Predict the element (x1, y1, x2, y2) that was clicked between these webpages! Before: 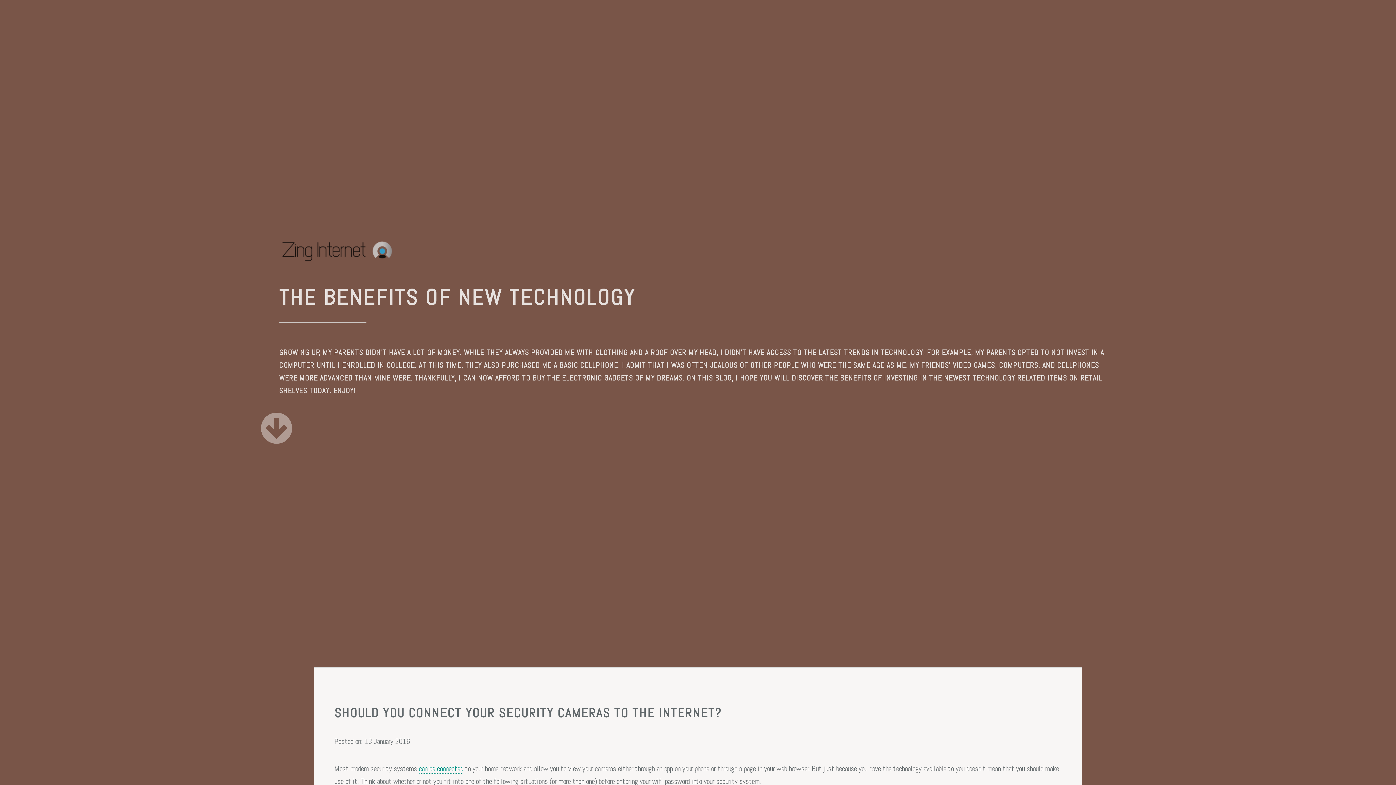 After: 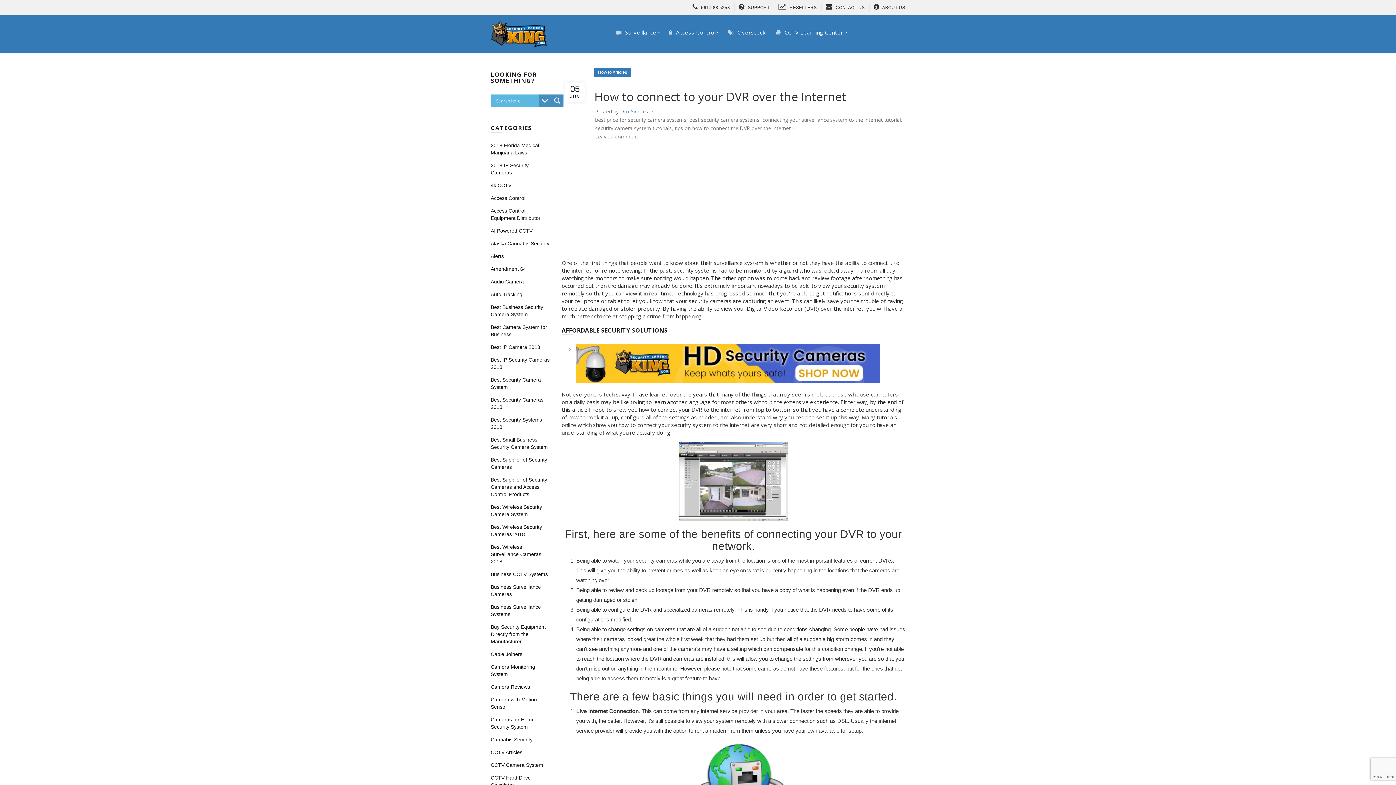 Action: label: can be connected bbox: (418, 764, 463, 774)